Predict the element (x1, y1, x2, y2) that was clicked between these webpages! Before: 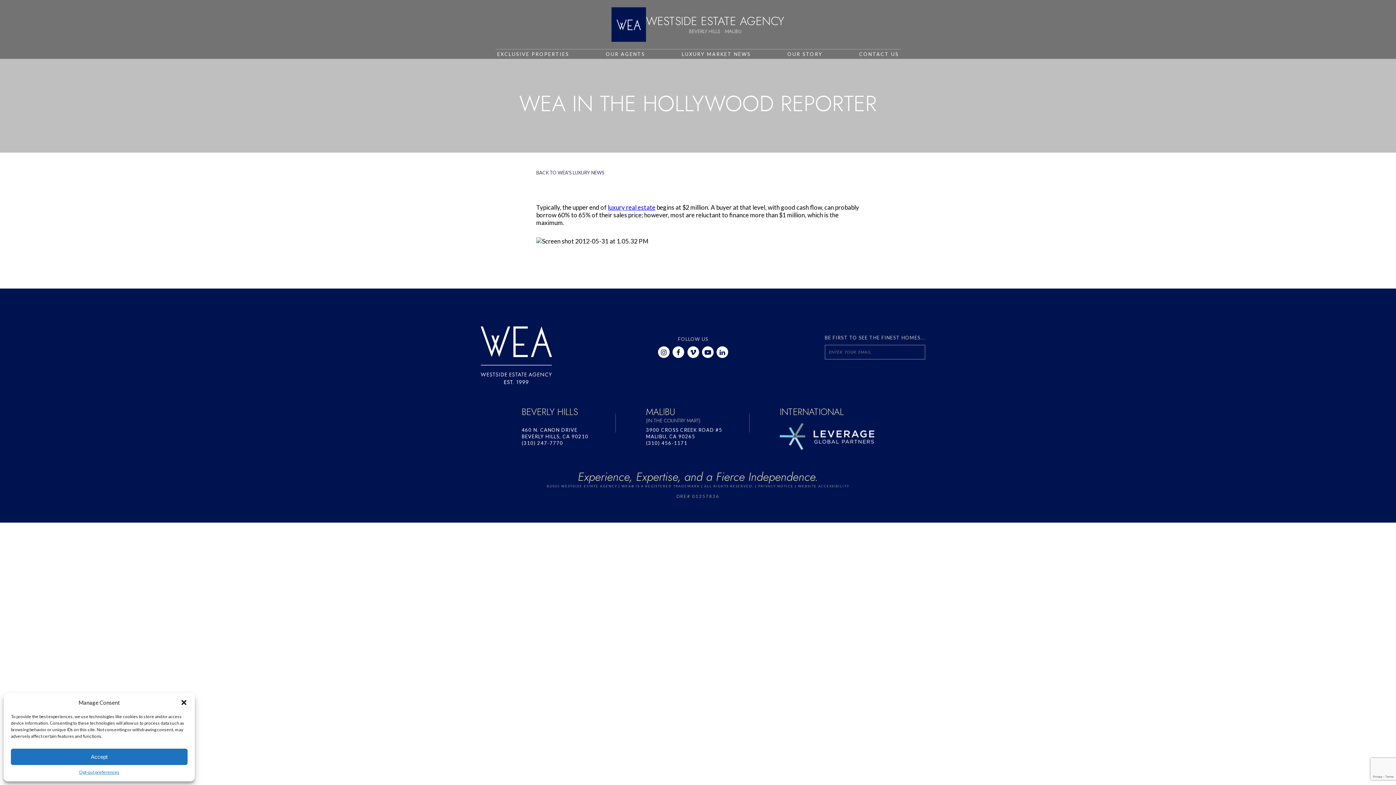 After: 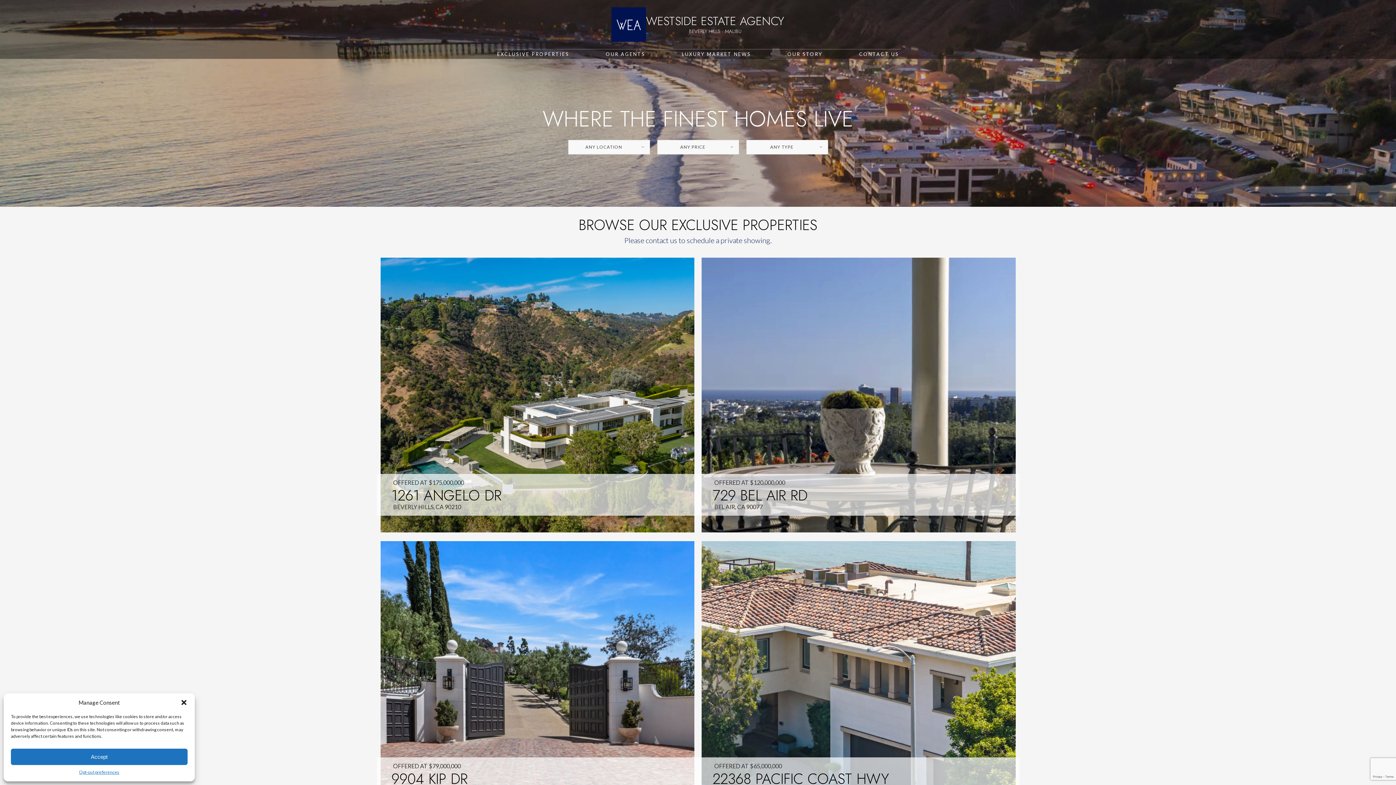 Action: label: EXCLUSIVE PROPERTIES bbox: (497, 51, 569, 57)